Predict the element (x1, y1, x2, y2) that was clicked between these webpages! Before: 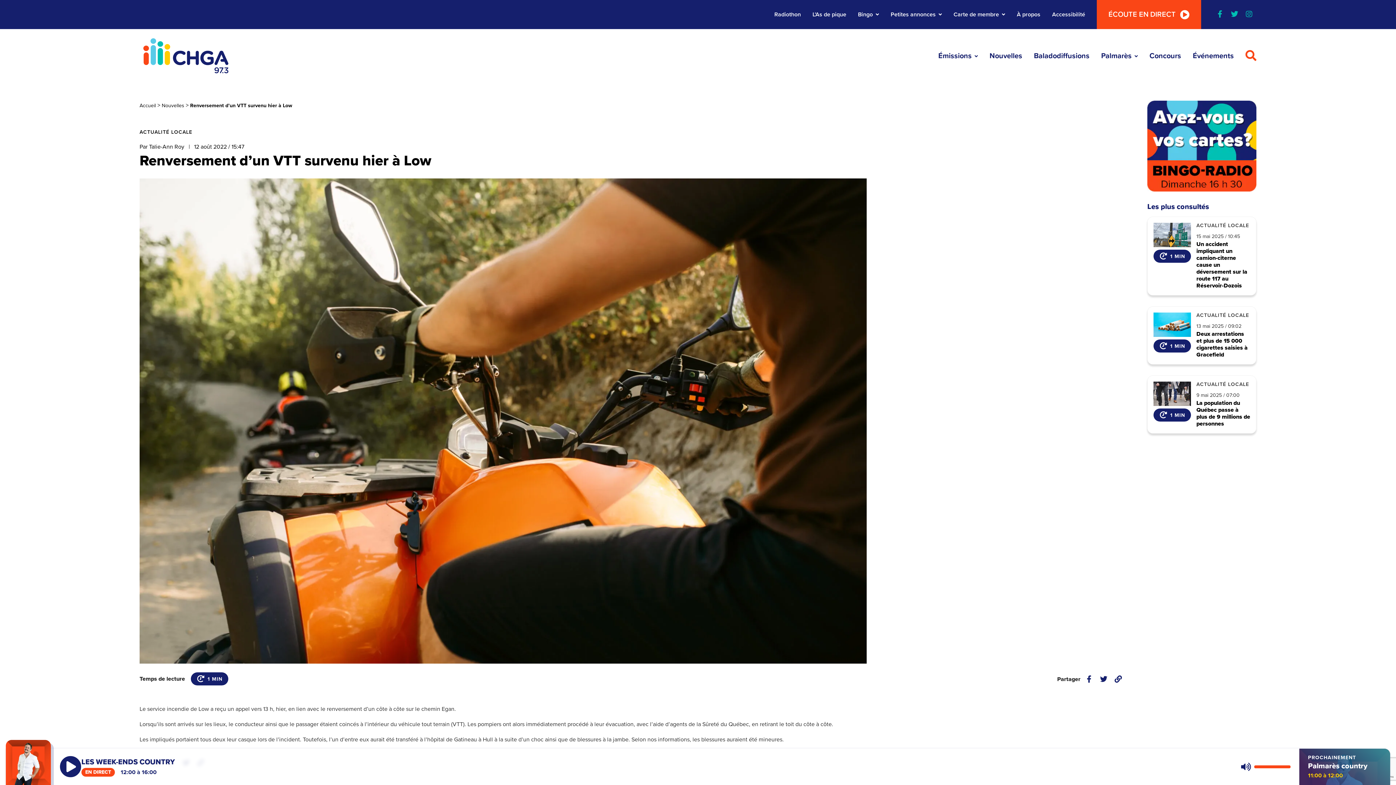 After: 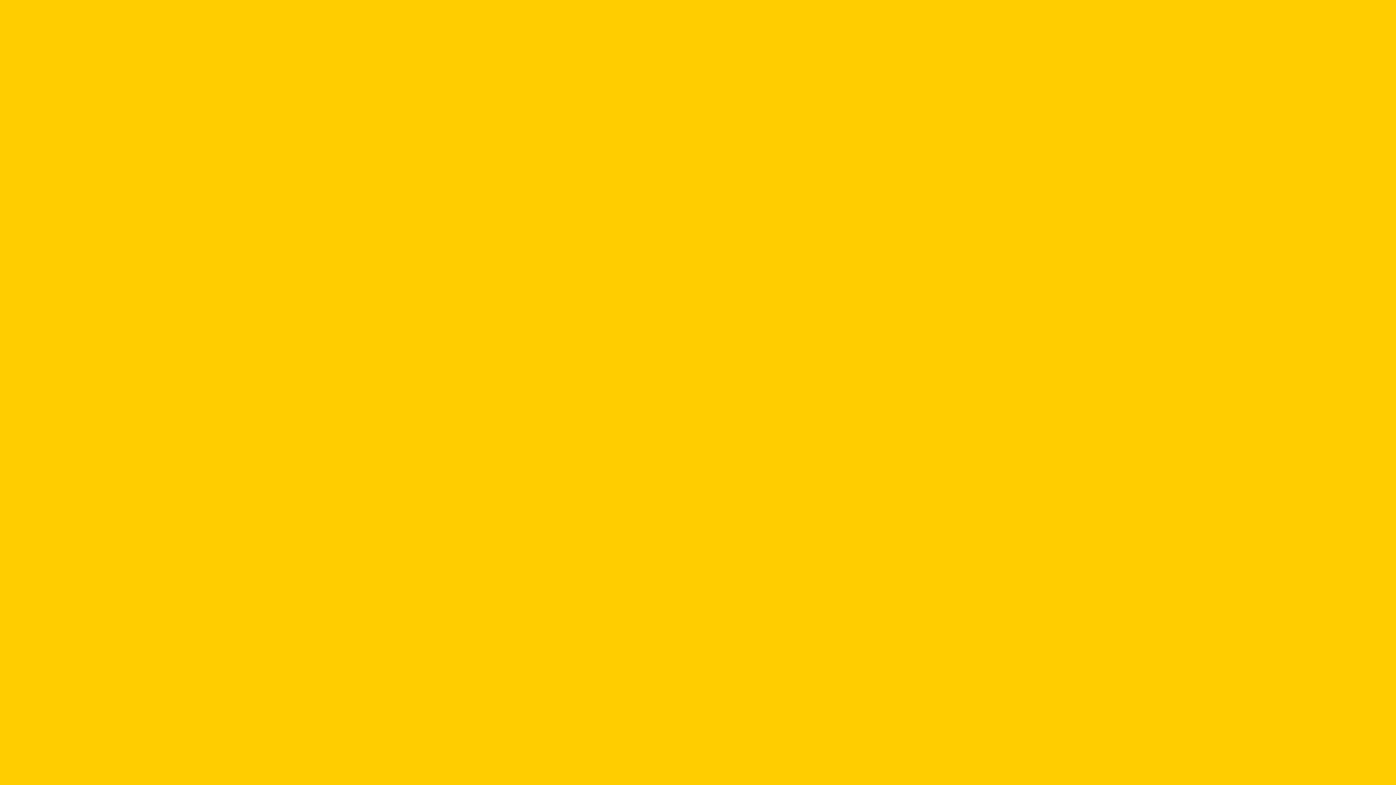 Action: bbox: (1193, 50, 1234, 61) label: Événements